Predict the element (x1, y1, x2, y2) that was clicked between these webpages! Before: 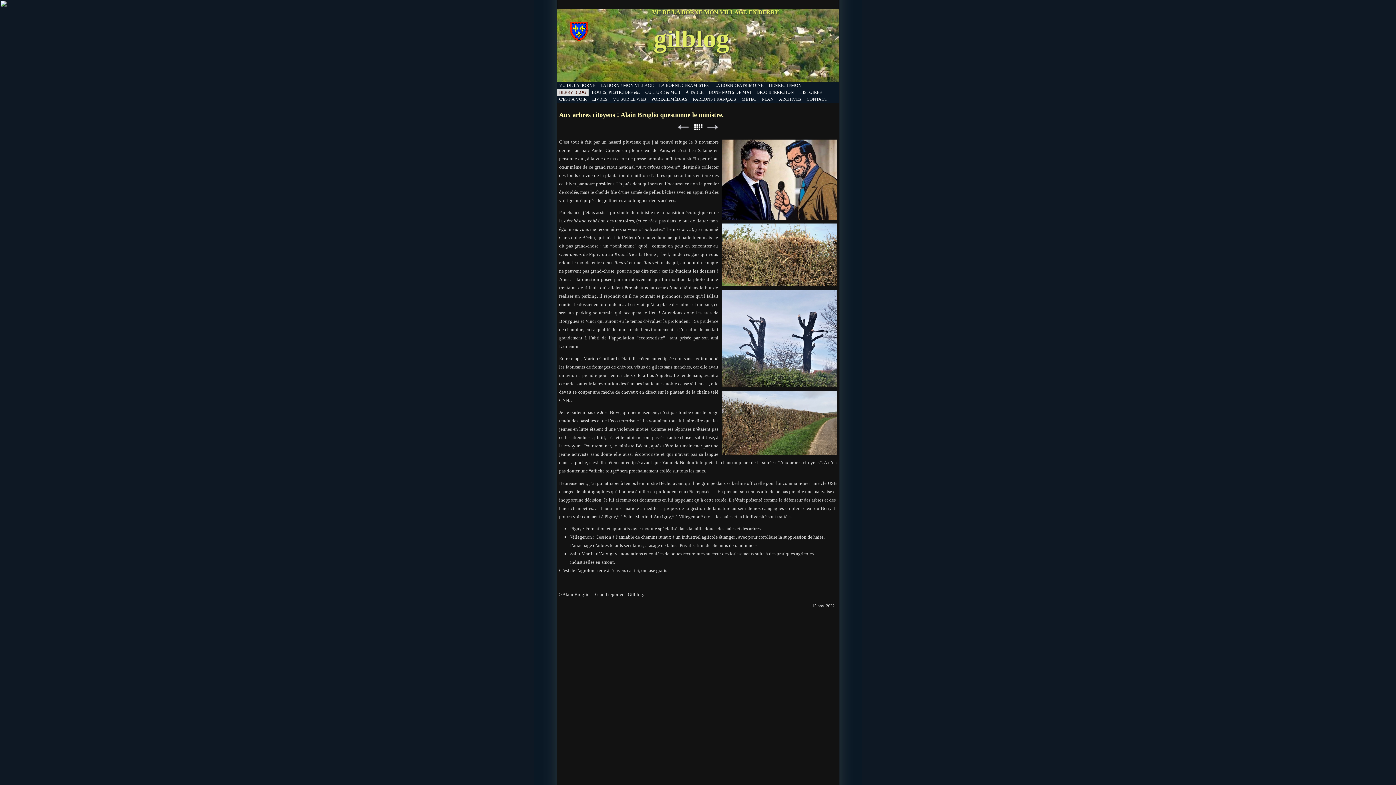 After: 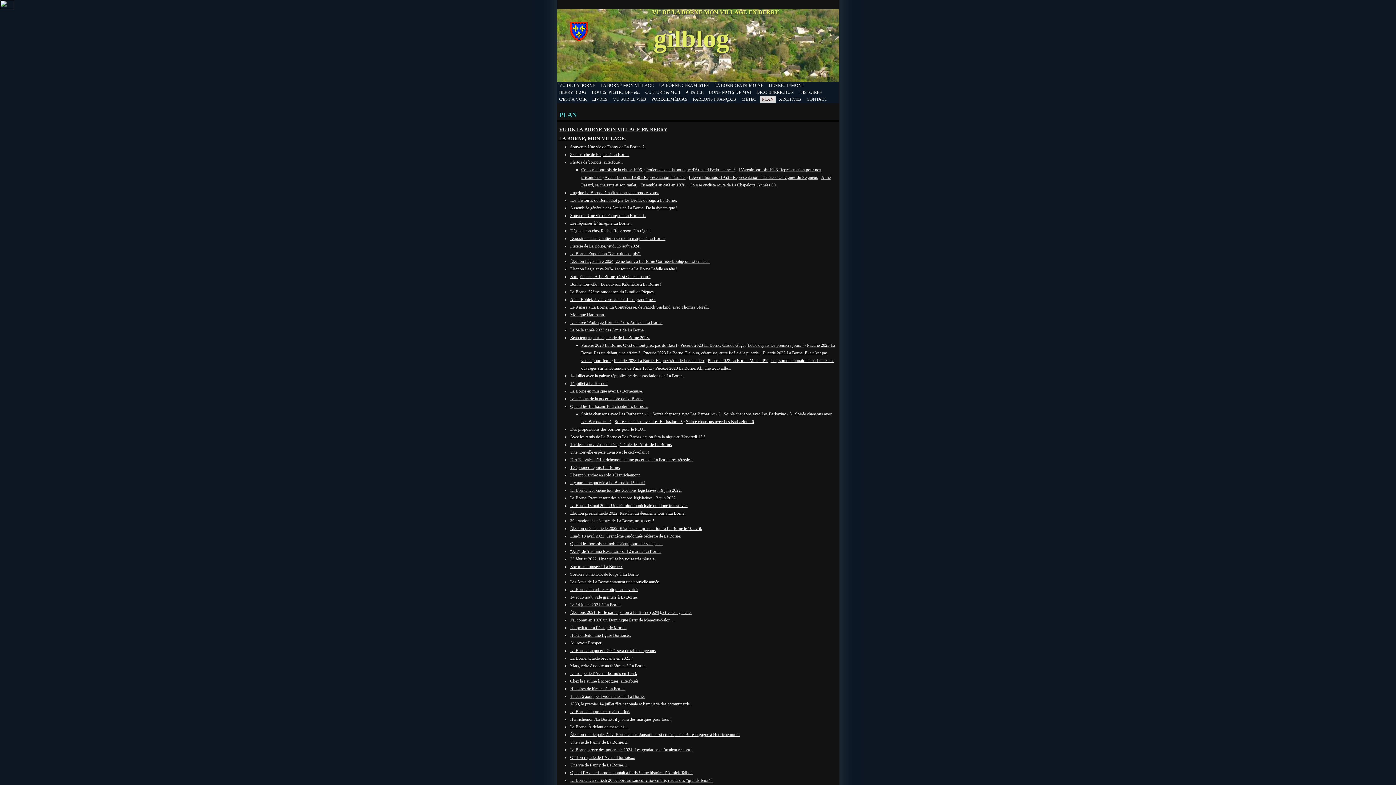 Action: bbox: (760, 95, 776, 102) label: PLAN